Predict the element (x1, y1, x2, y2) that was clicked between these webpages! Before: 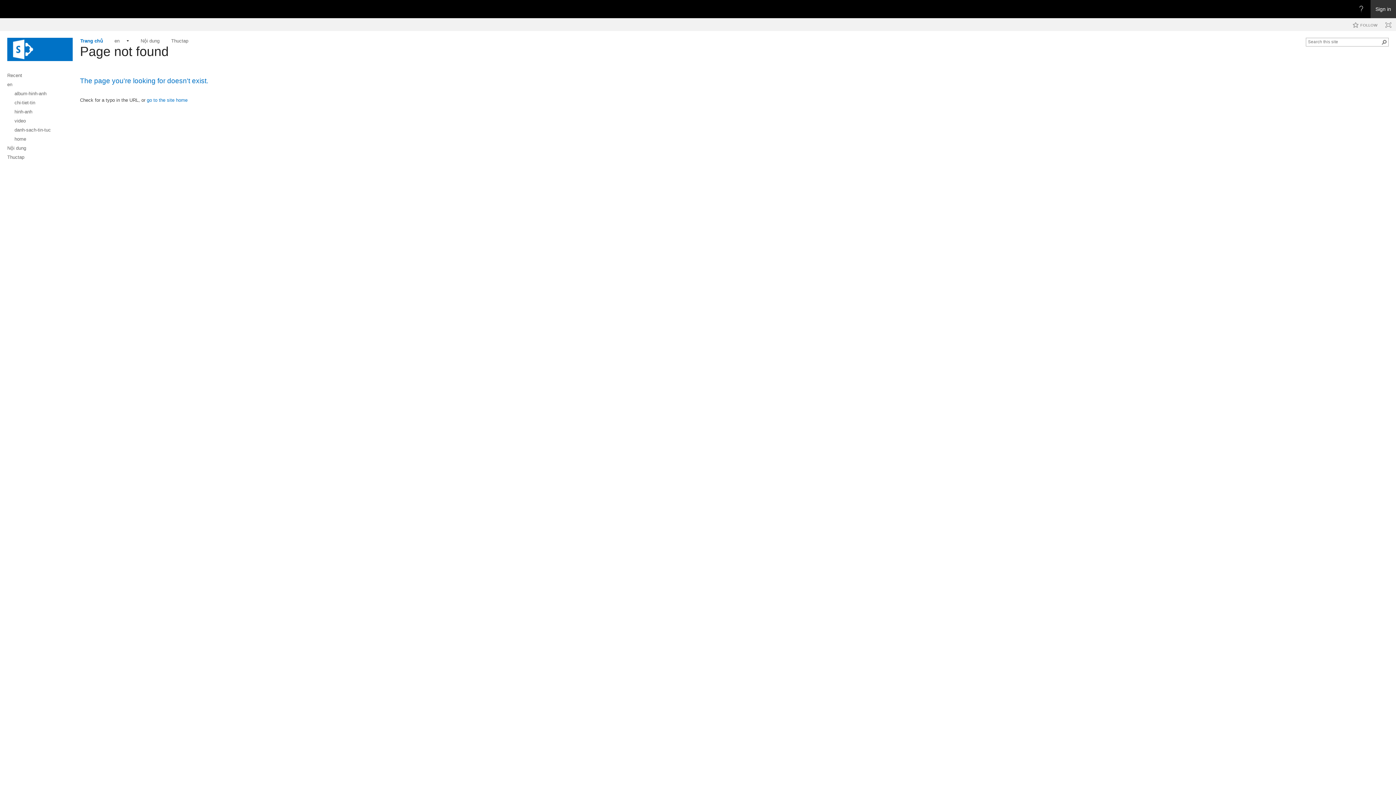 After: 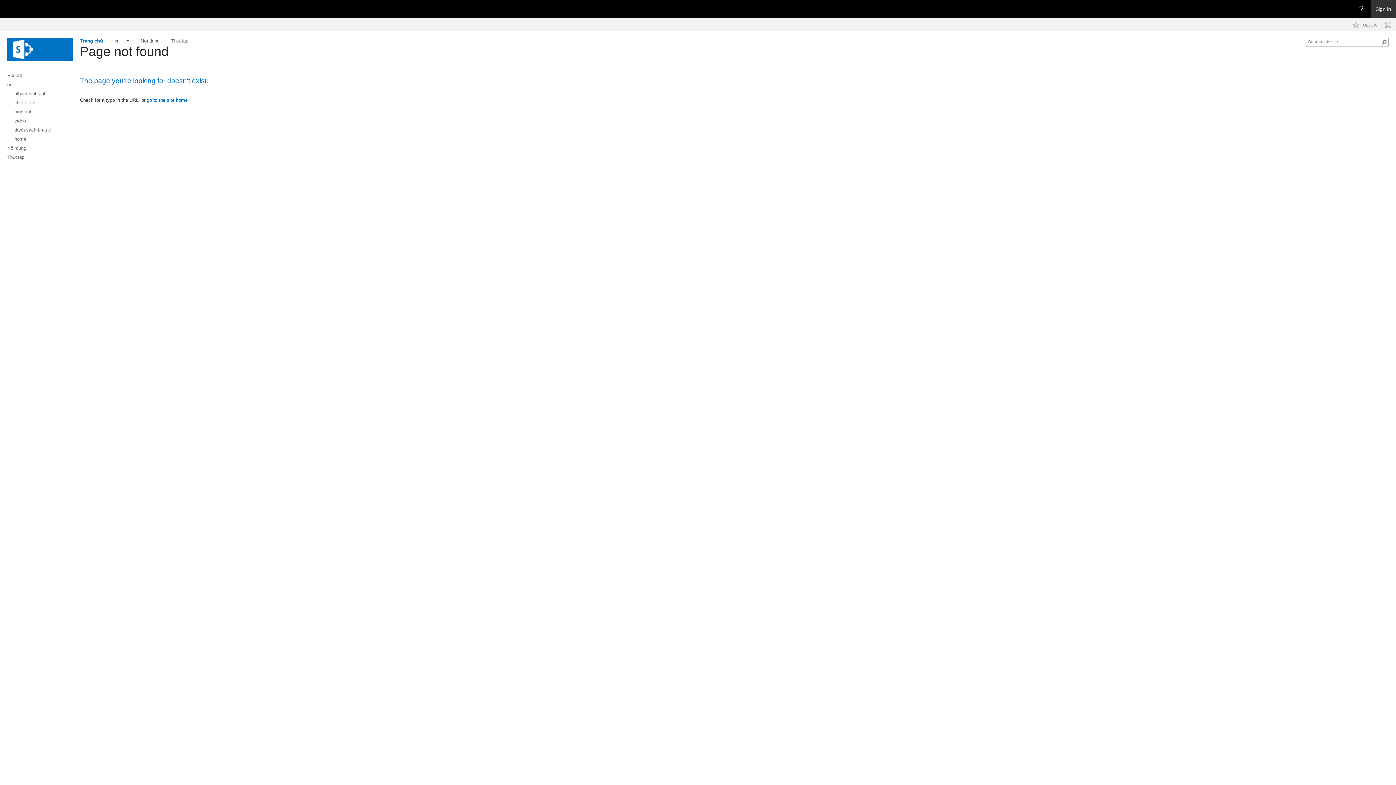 Action: bbox: (0, 80, 72, 89) label: en